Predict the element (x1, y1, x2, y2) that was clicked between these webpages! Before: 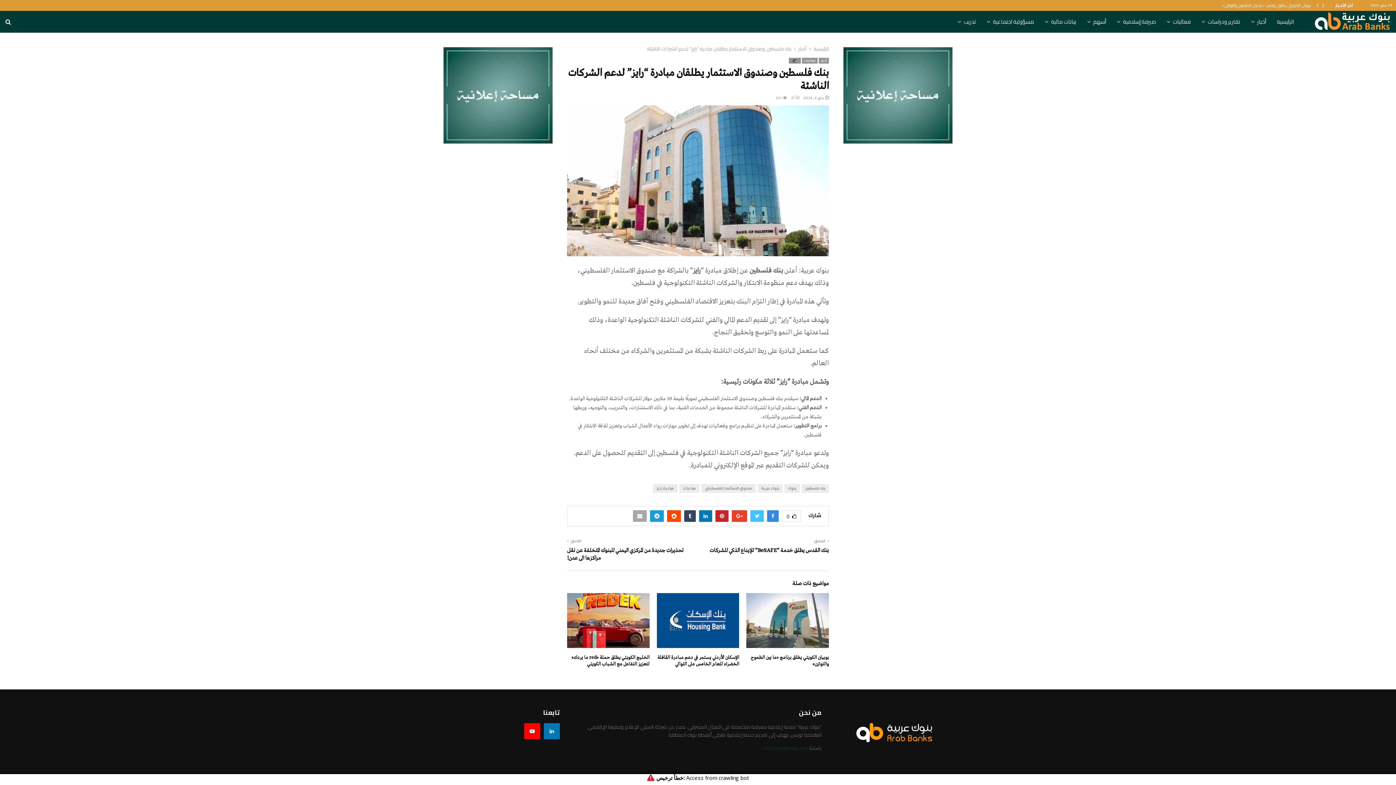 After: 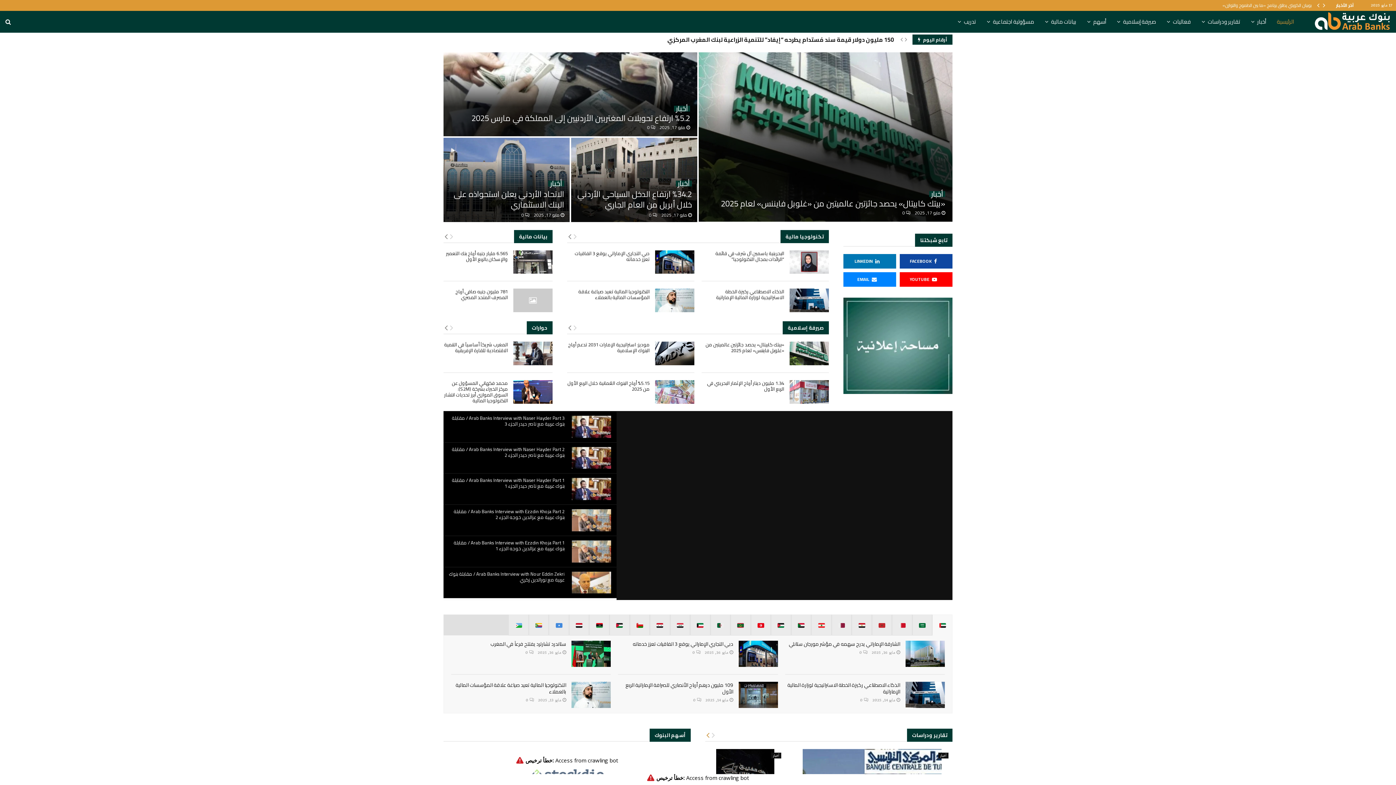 Action: label: الرئيسية bbox: (1271, 10, 1299, 32)